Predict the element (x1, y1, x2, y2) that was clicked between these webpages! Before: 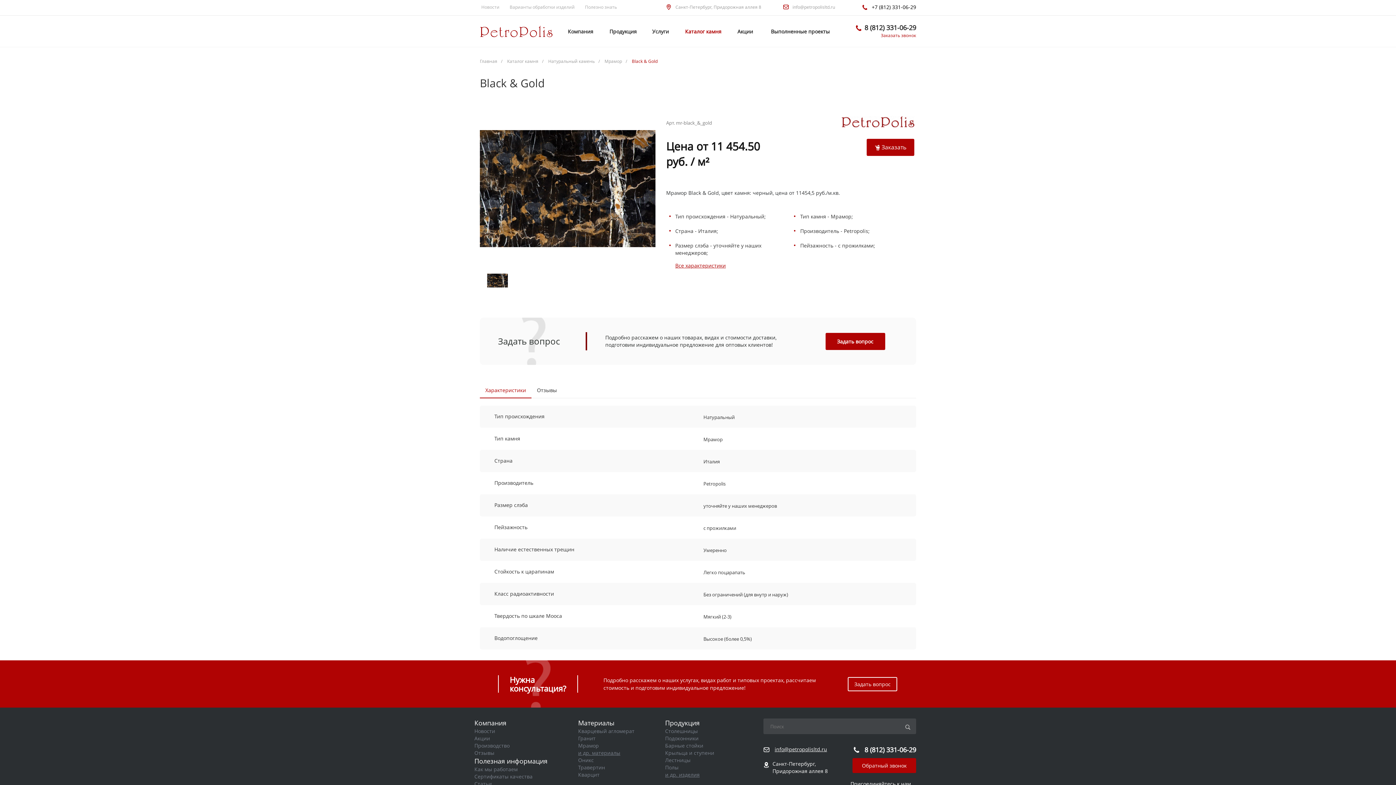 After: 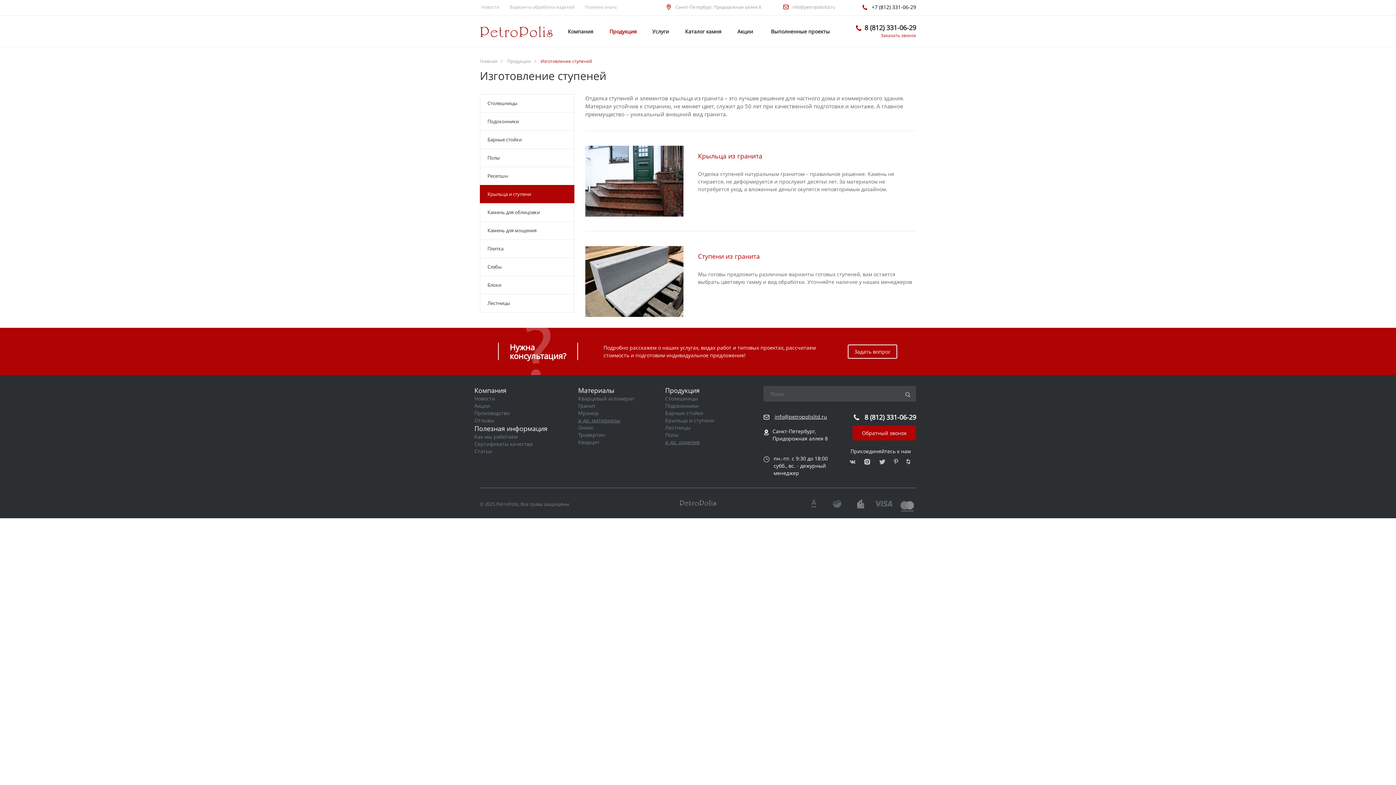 Action: label: Крыльца и ступени bbox: (665, 749, 714, 756)